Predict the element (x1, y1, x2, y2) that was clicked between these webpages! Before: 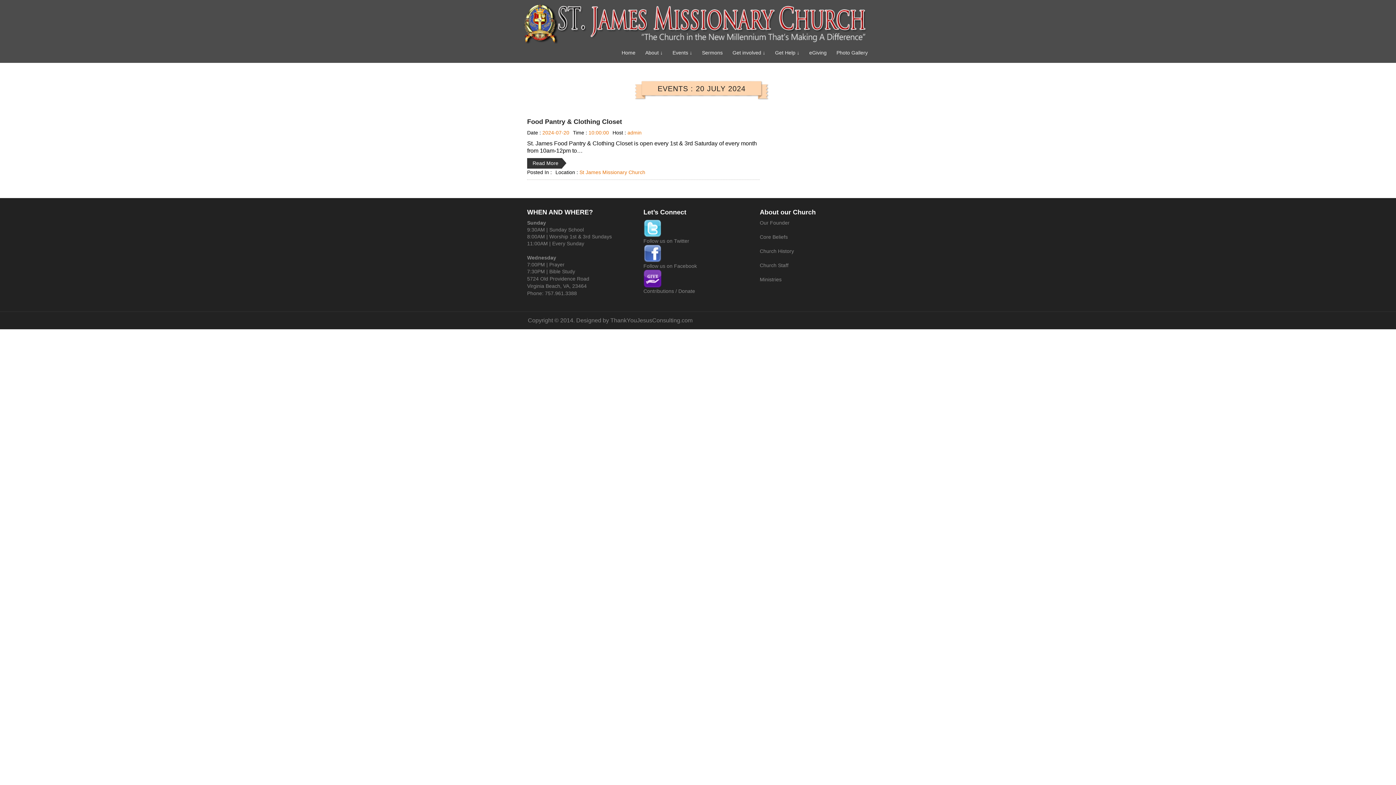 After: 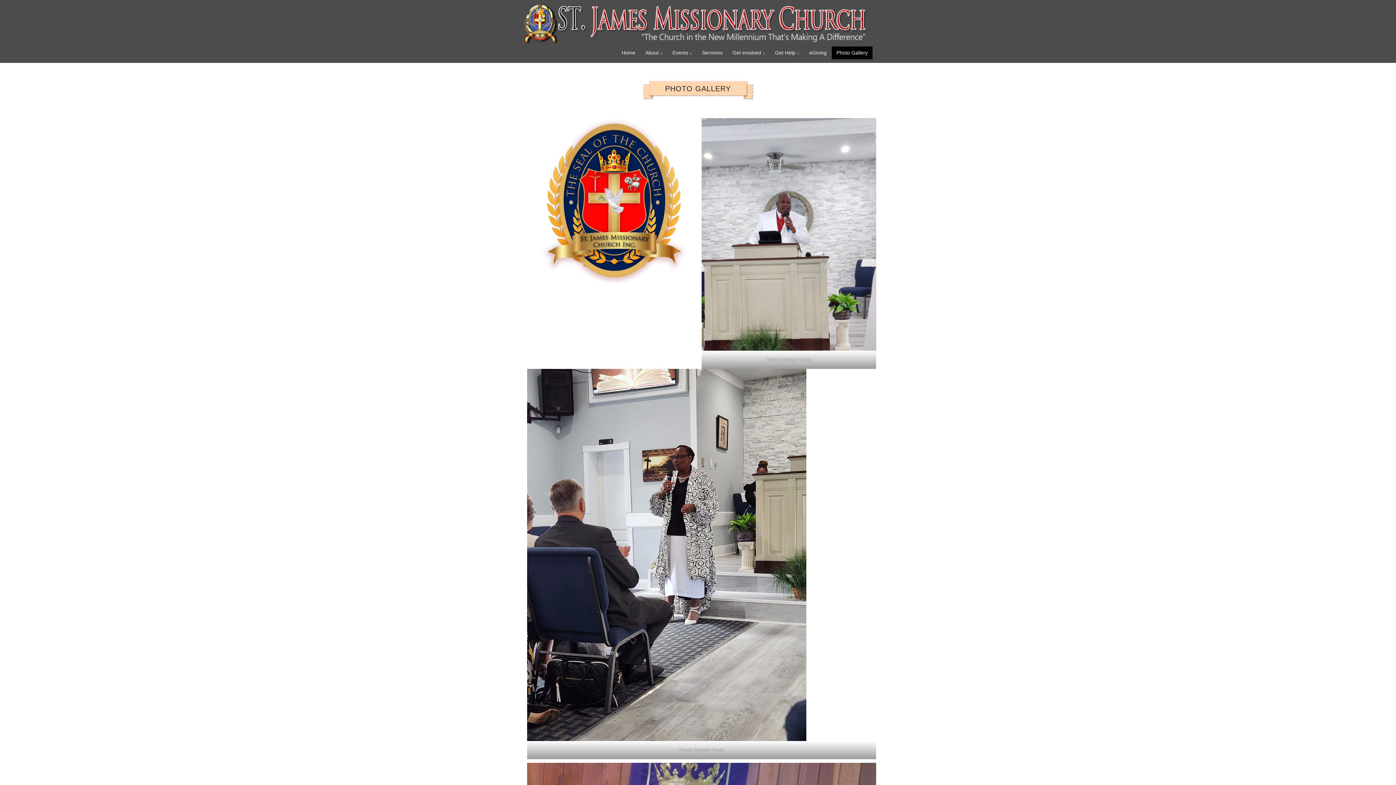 Action: bbox: (832, 46, 872, 59) label: Photo Gallery